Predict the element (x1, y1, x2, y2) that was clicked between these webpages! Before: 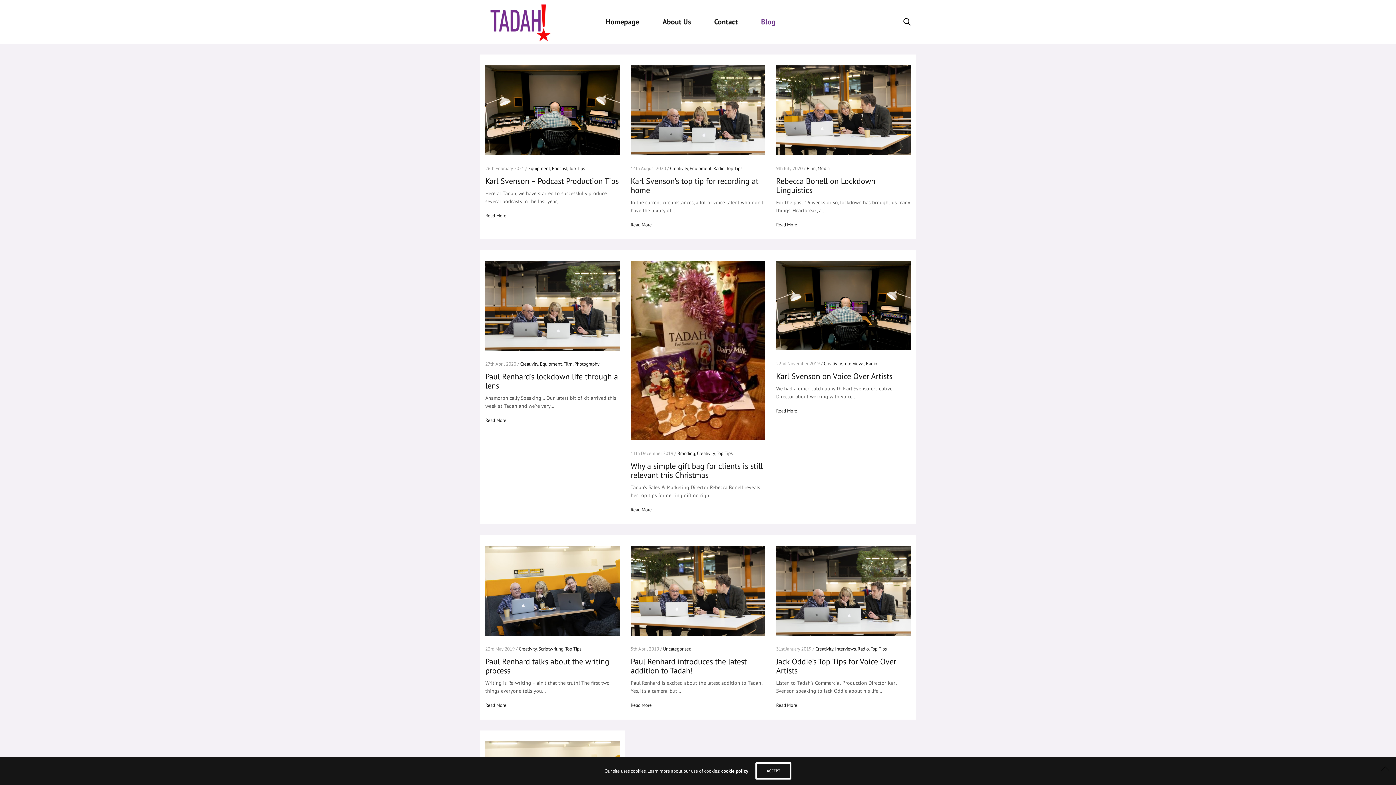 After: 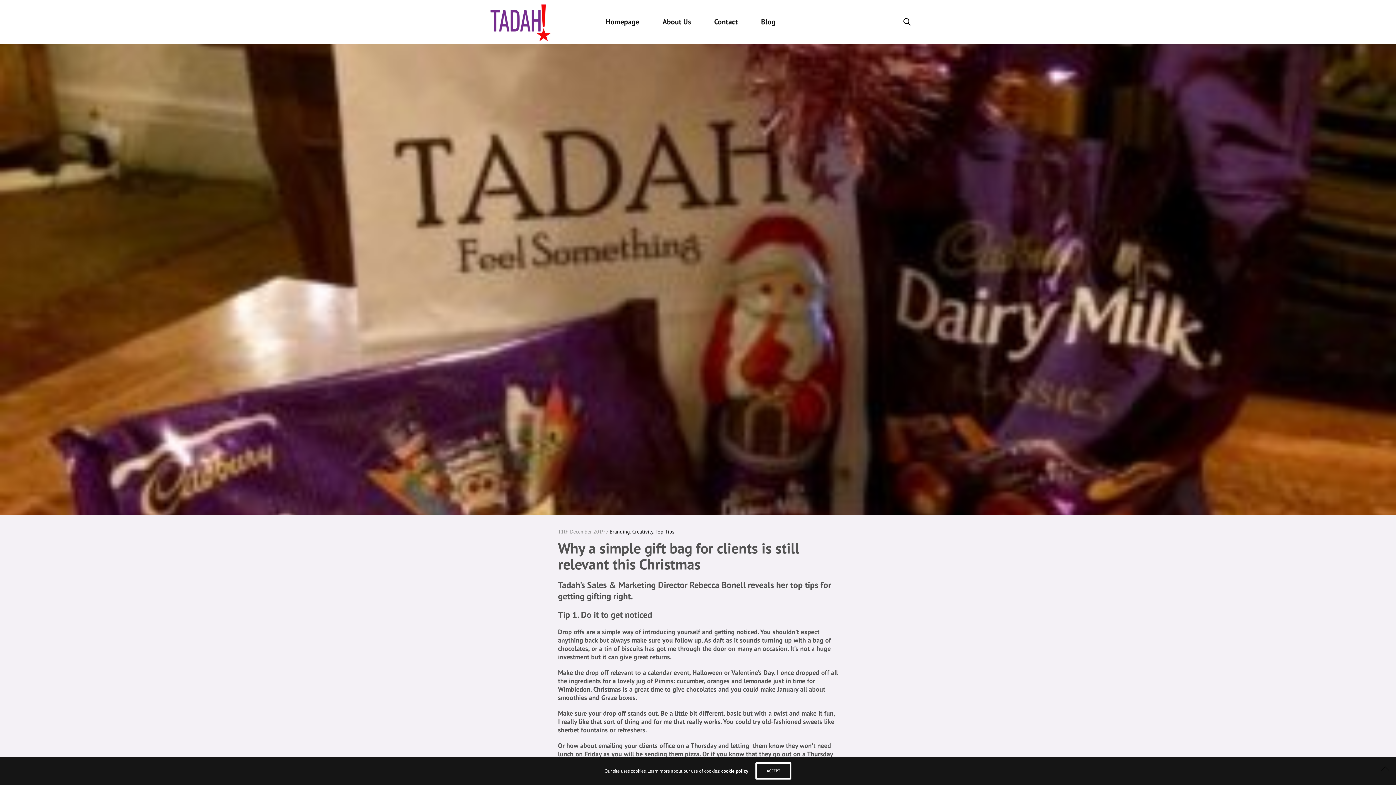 Action: label: Why a simple gift bag for clients is still relevant this Christmas bbox: (630, 461, 762, 480)